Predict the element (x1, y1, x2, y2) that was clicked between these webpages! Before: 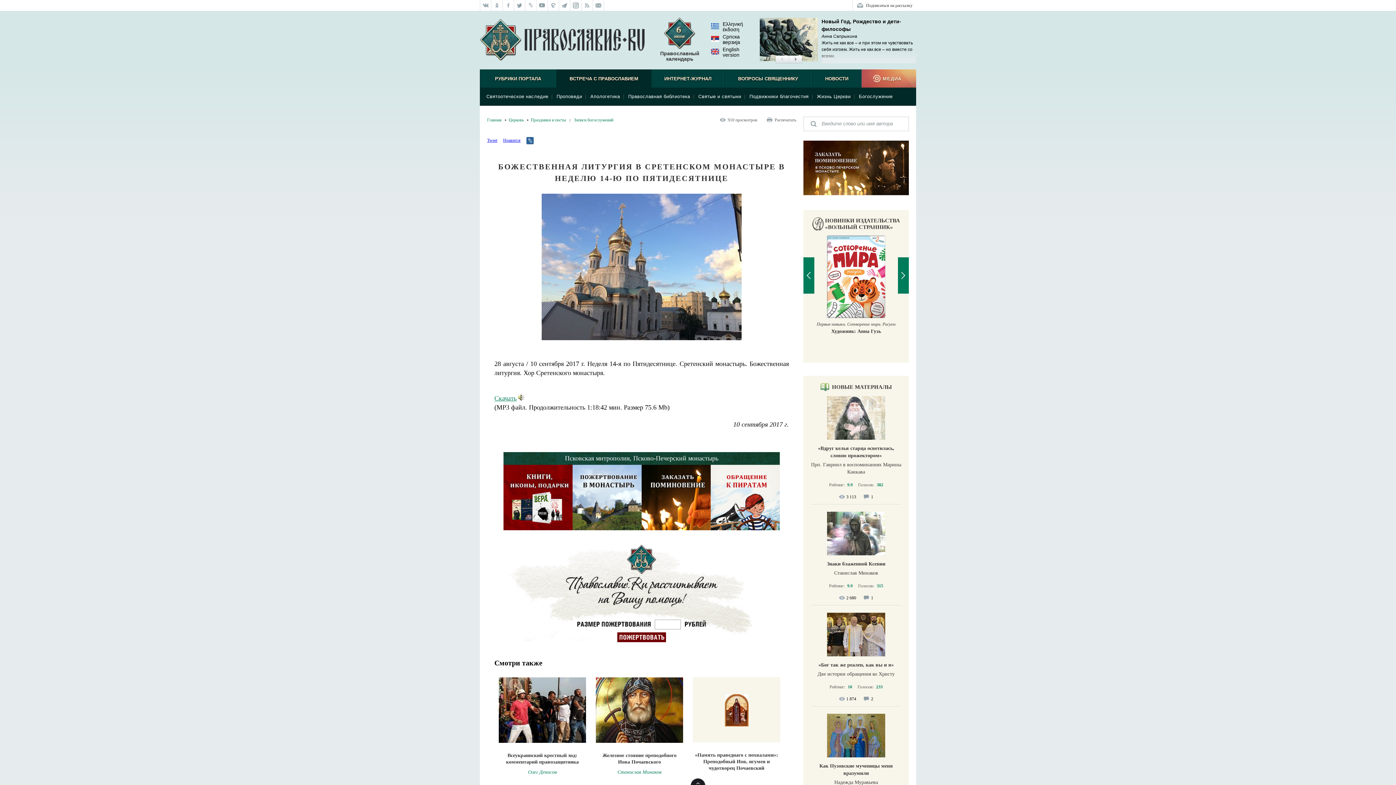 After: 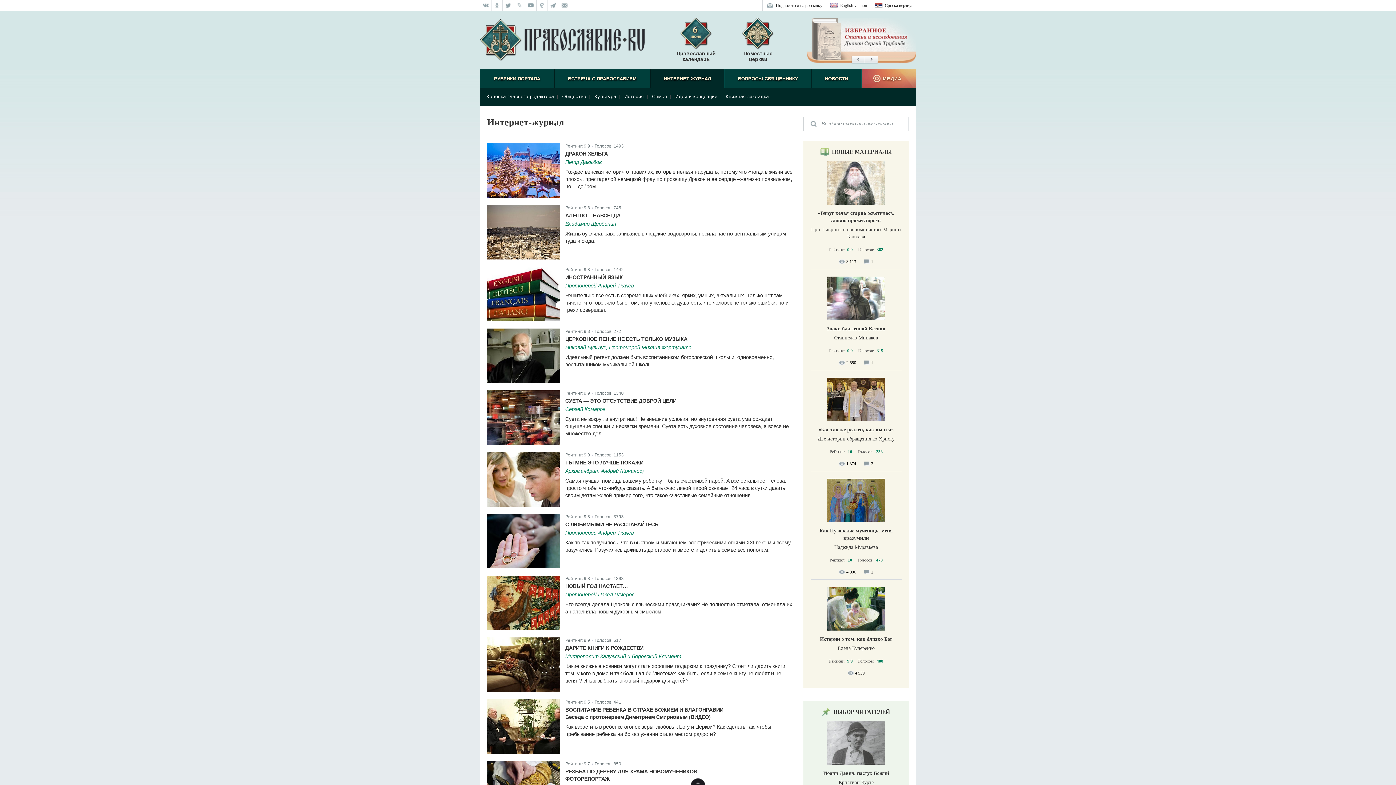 Action: label: ИНТЕРНЕТ-ЖУРНАЛ bbox: (651, 69, 724, 87)